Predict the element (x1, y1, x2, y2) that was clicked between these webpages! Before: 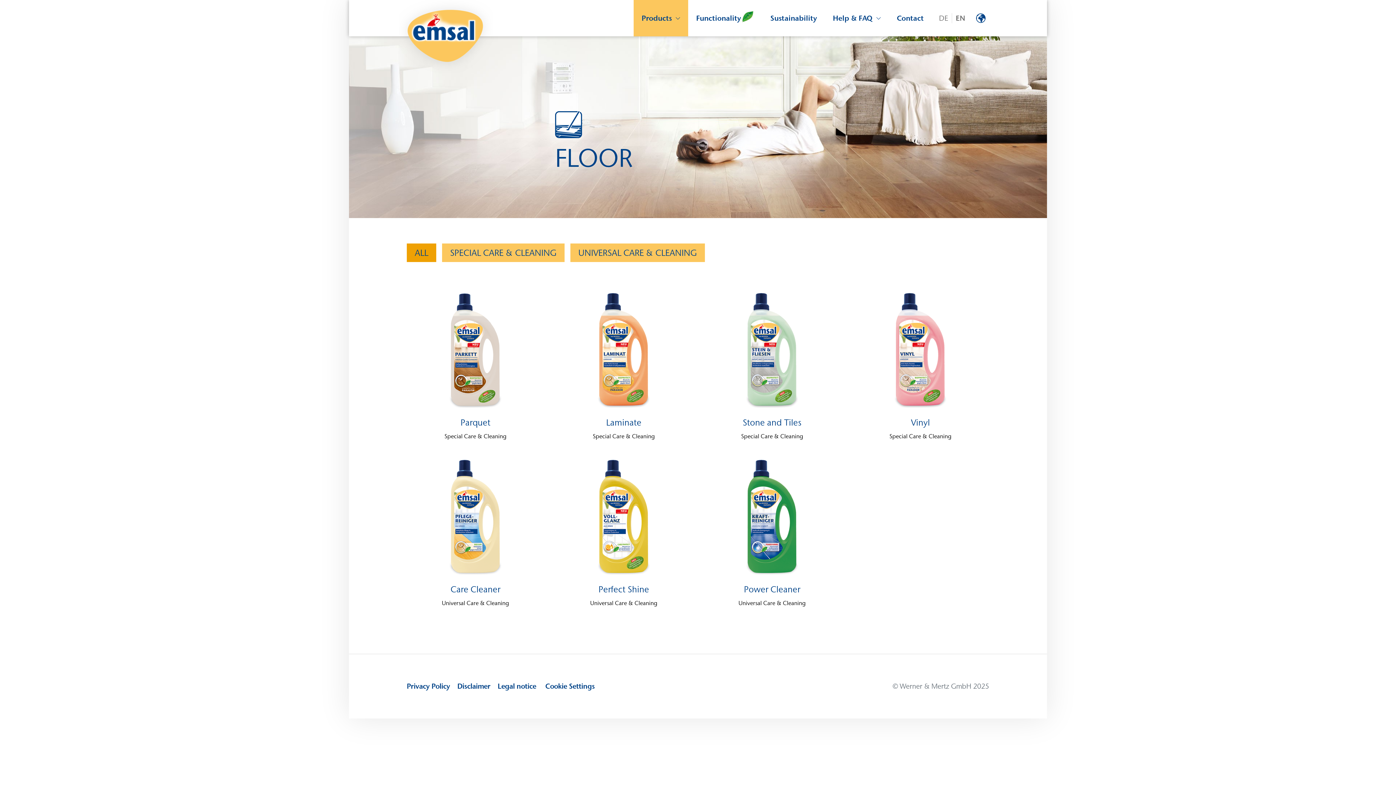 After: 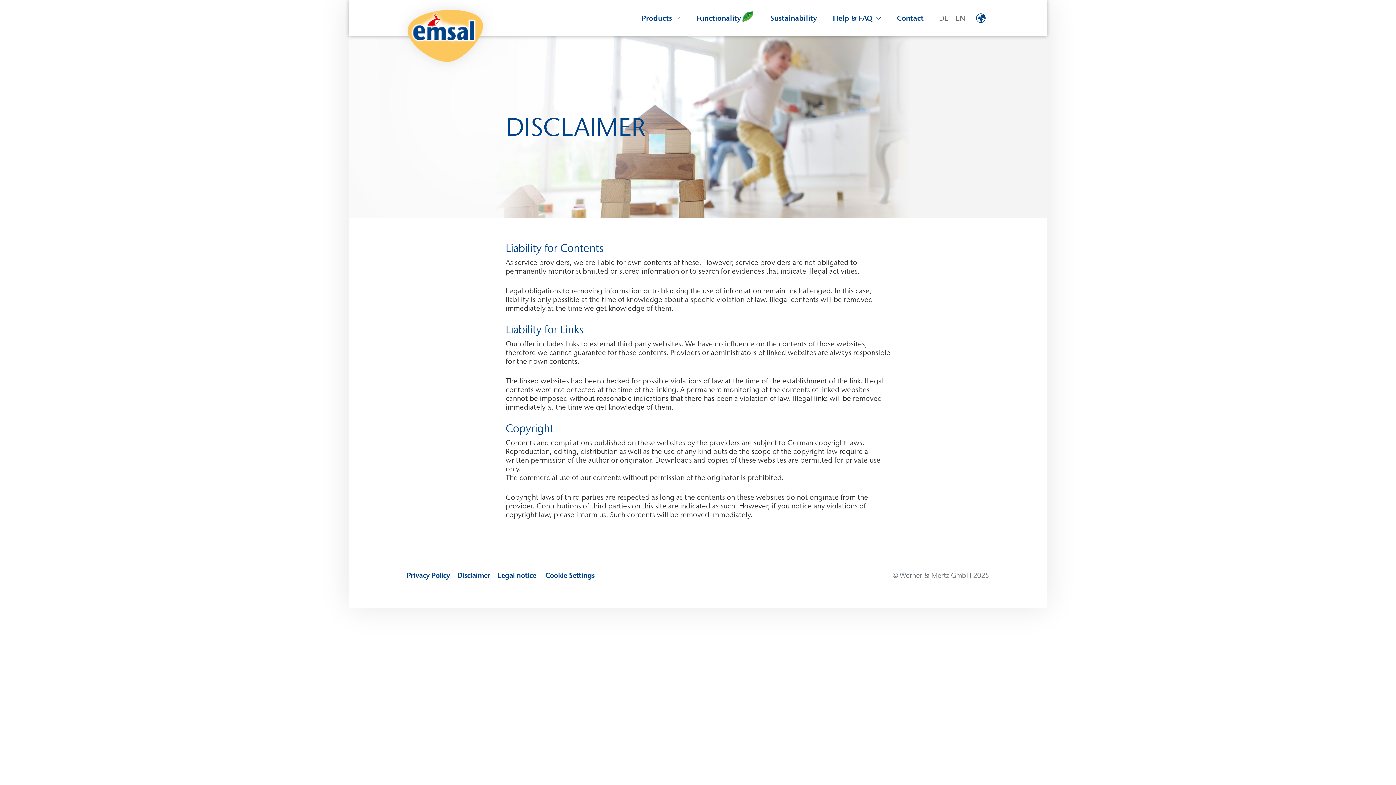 Action: label: Disclaimer bbox: (457, 682, 490, 691)